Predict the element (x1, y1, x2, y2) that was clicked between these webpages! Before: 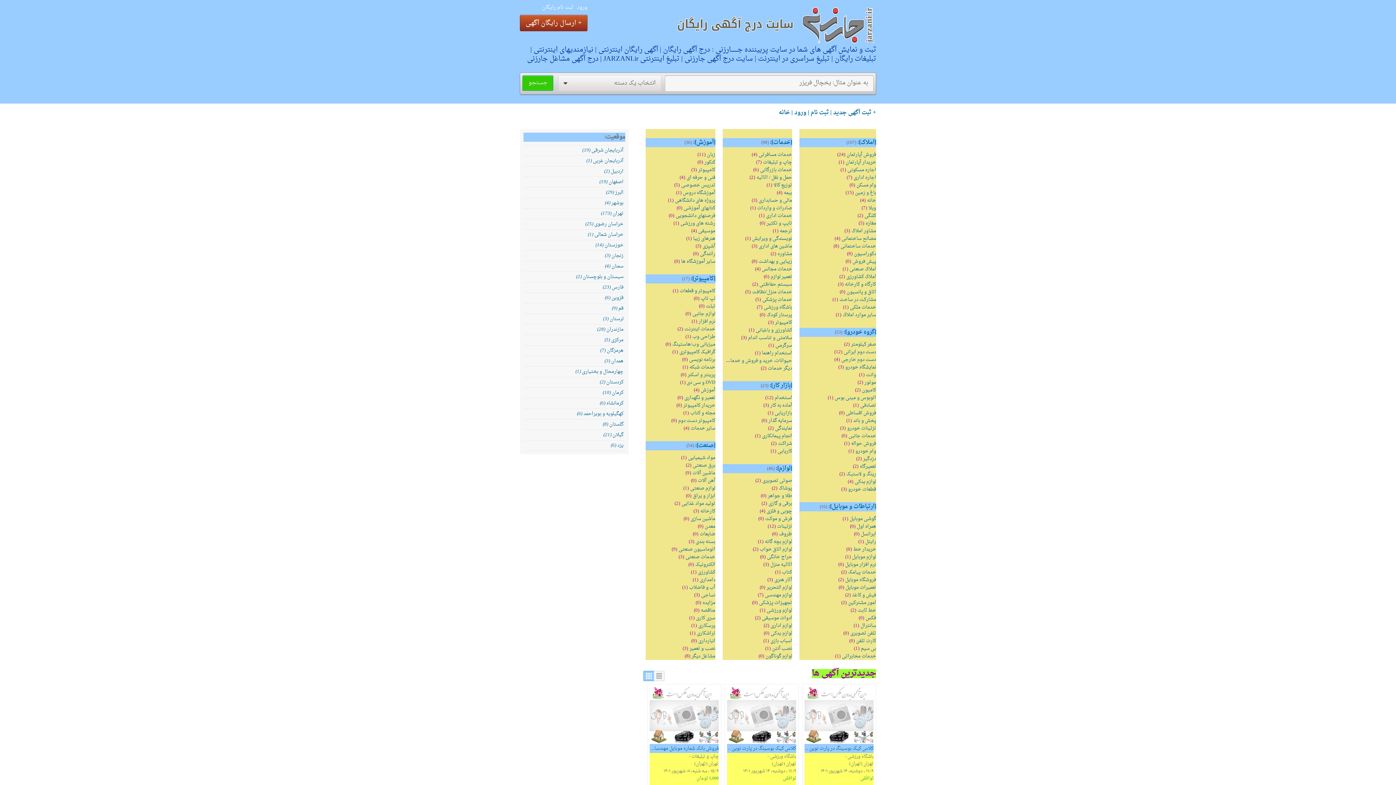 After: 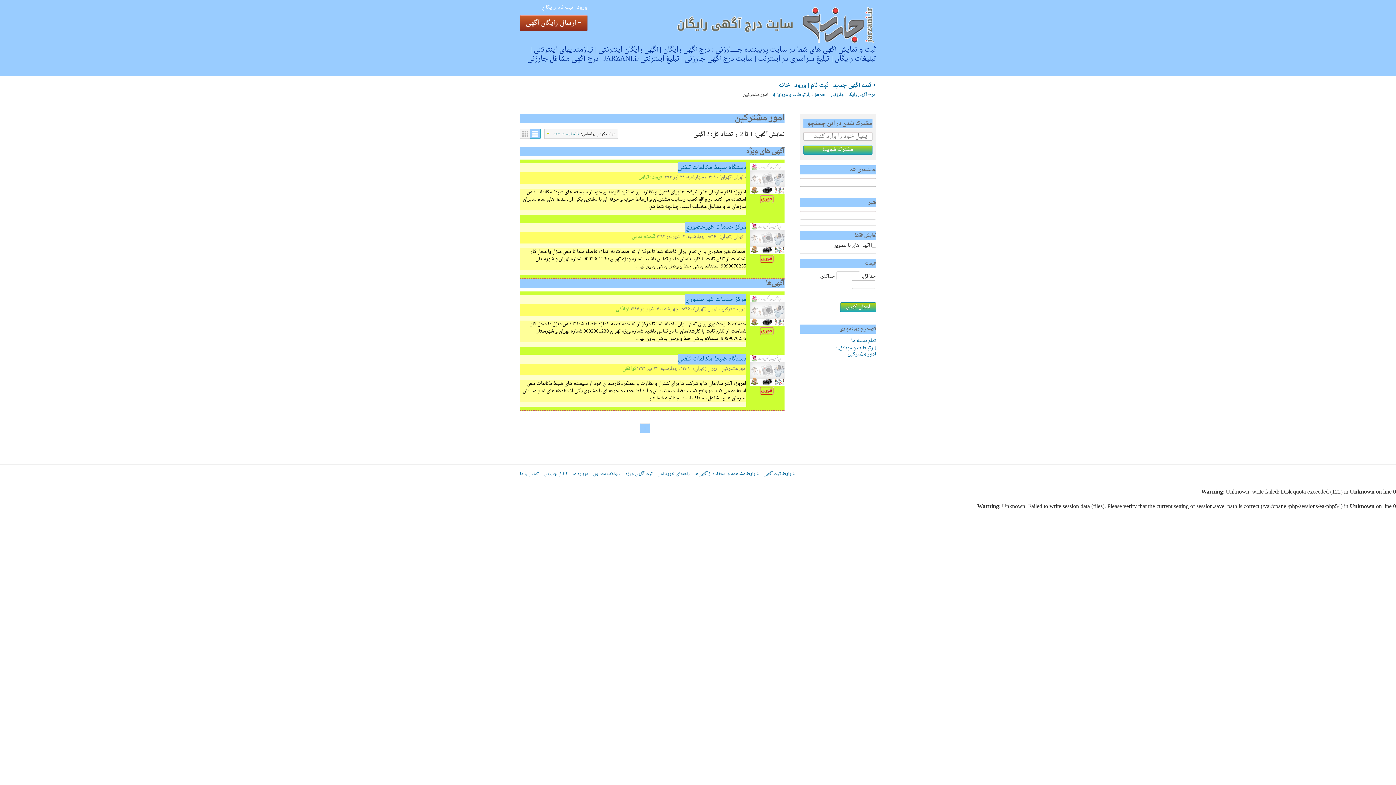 Action: label: امور مشترکین bbox: (848, 598, 876, 607)